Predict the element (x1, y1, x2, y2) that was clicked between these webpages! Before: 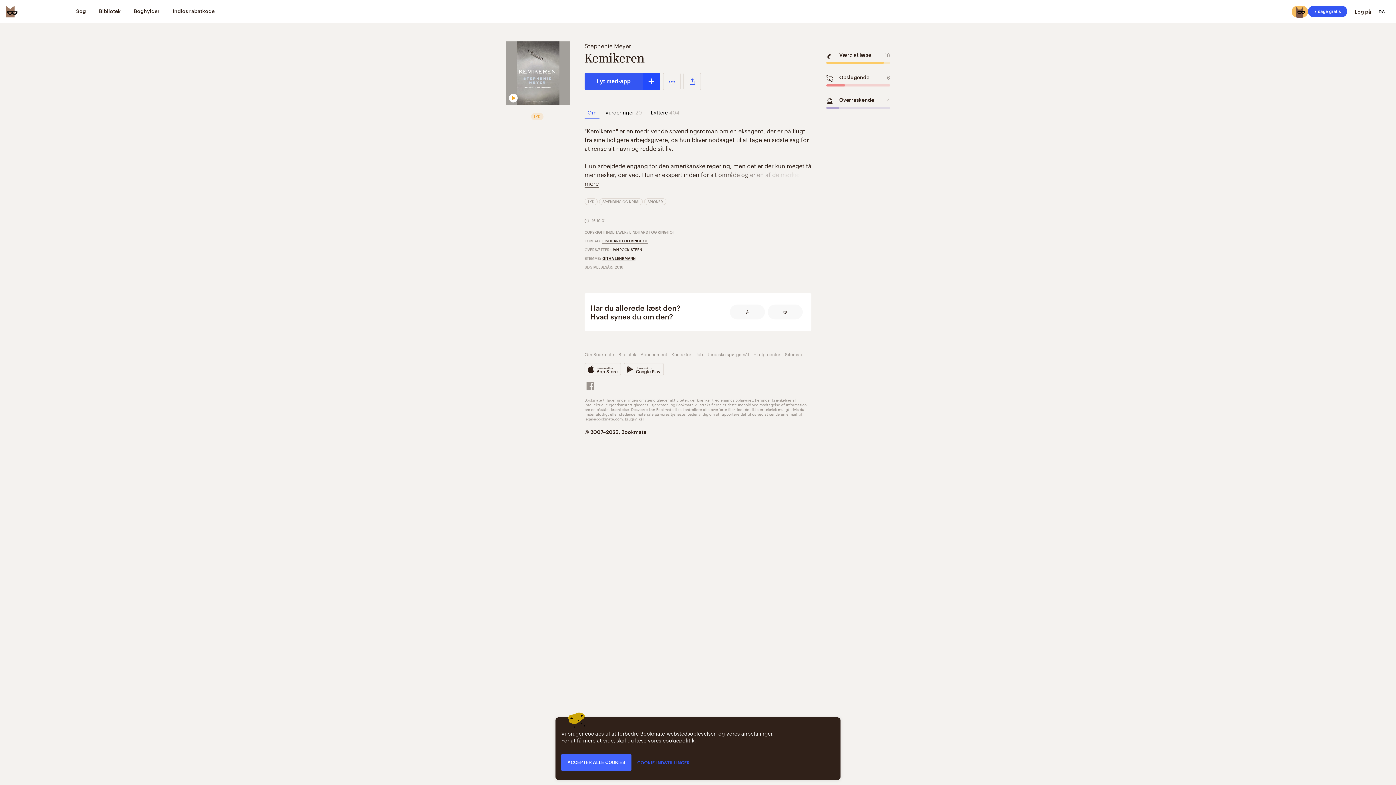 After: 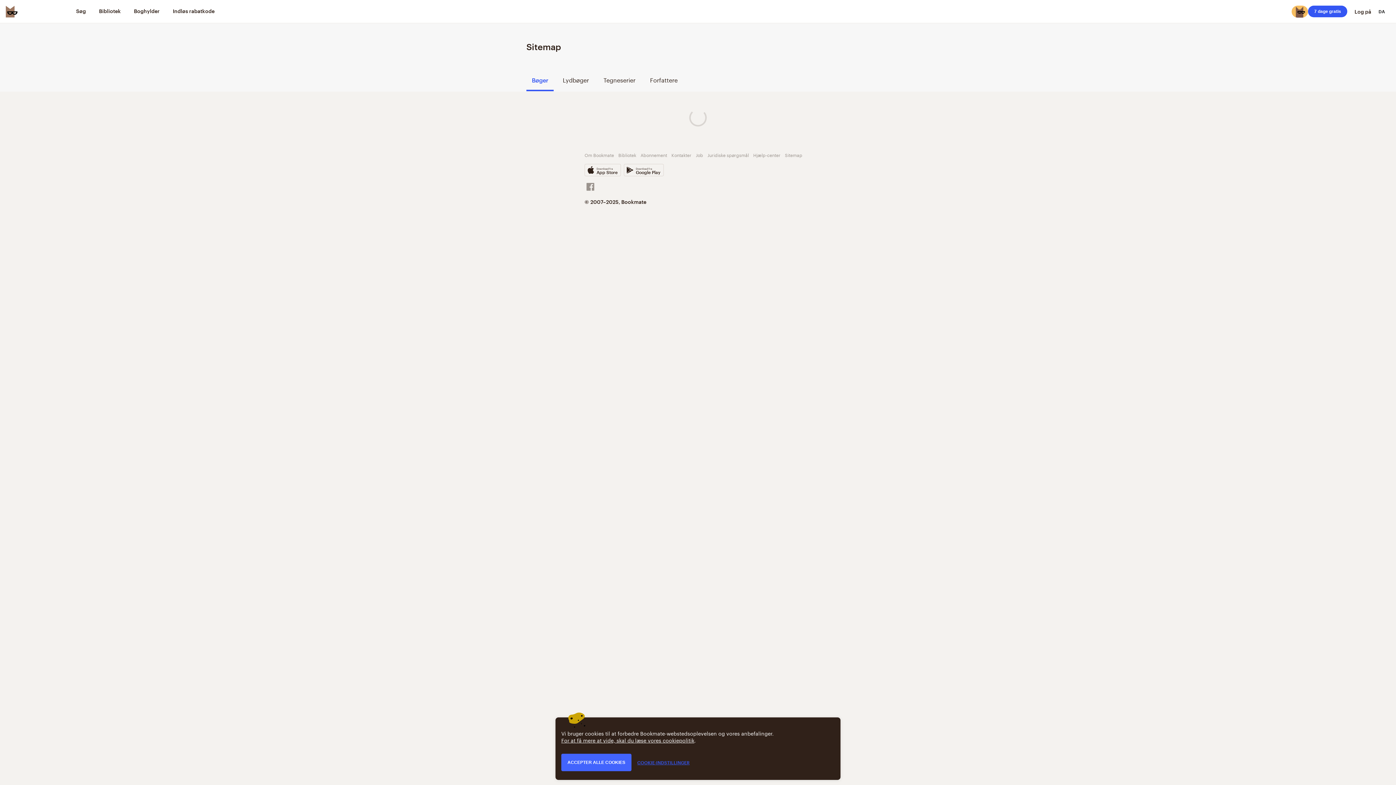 Action: label: Sitemap bbox: (785, 350, 802, 357)